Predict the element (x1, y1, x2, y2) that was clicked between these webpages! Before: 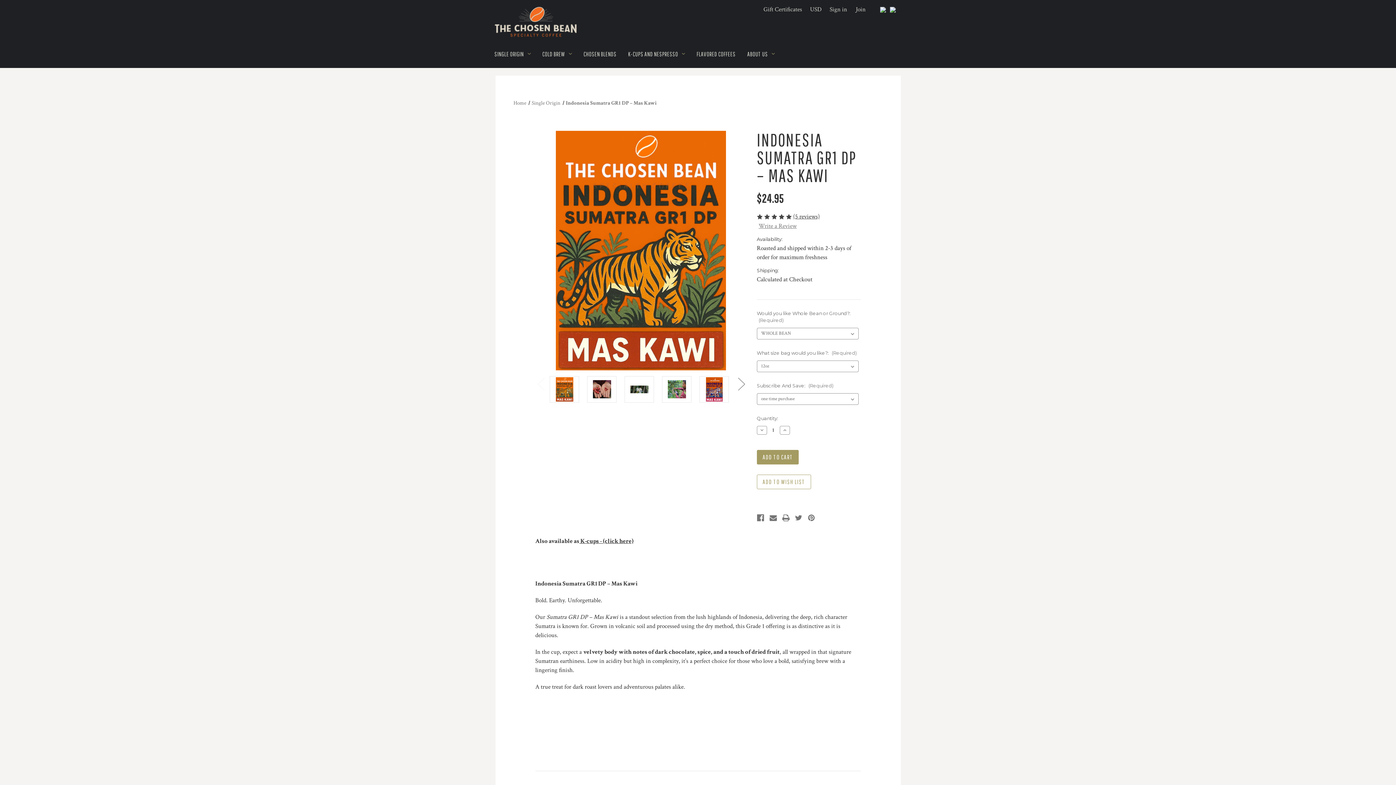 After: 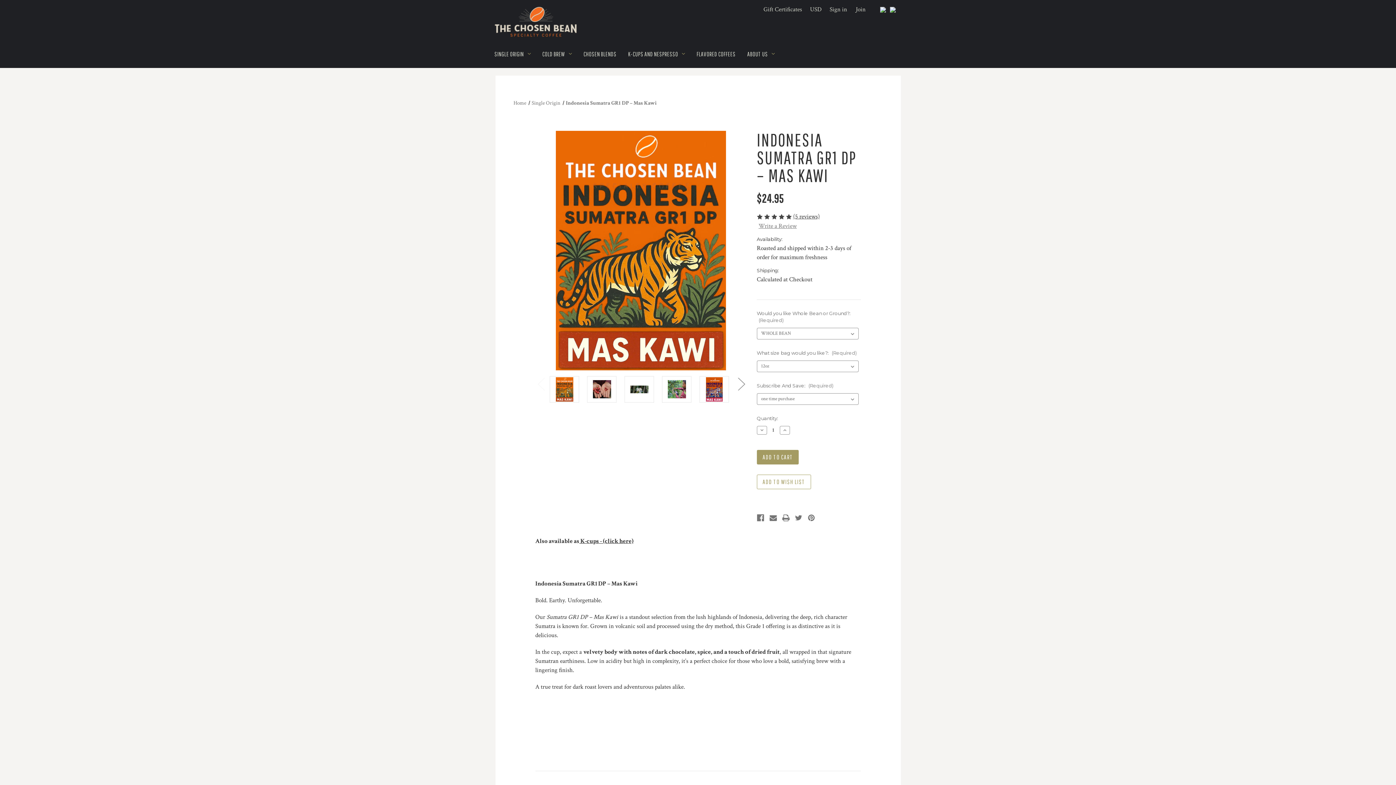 Action: bbox: (806, 0, 825, 19) label: USD